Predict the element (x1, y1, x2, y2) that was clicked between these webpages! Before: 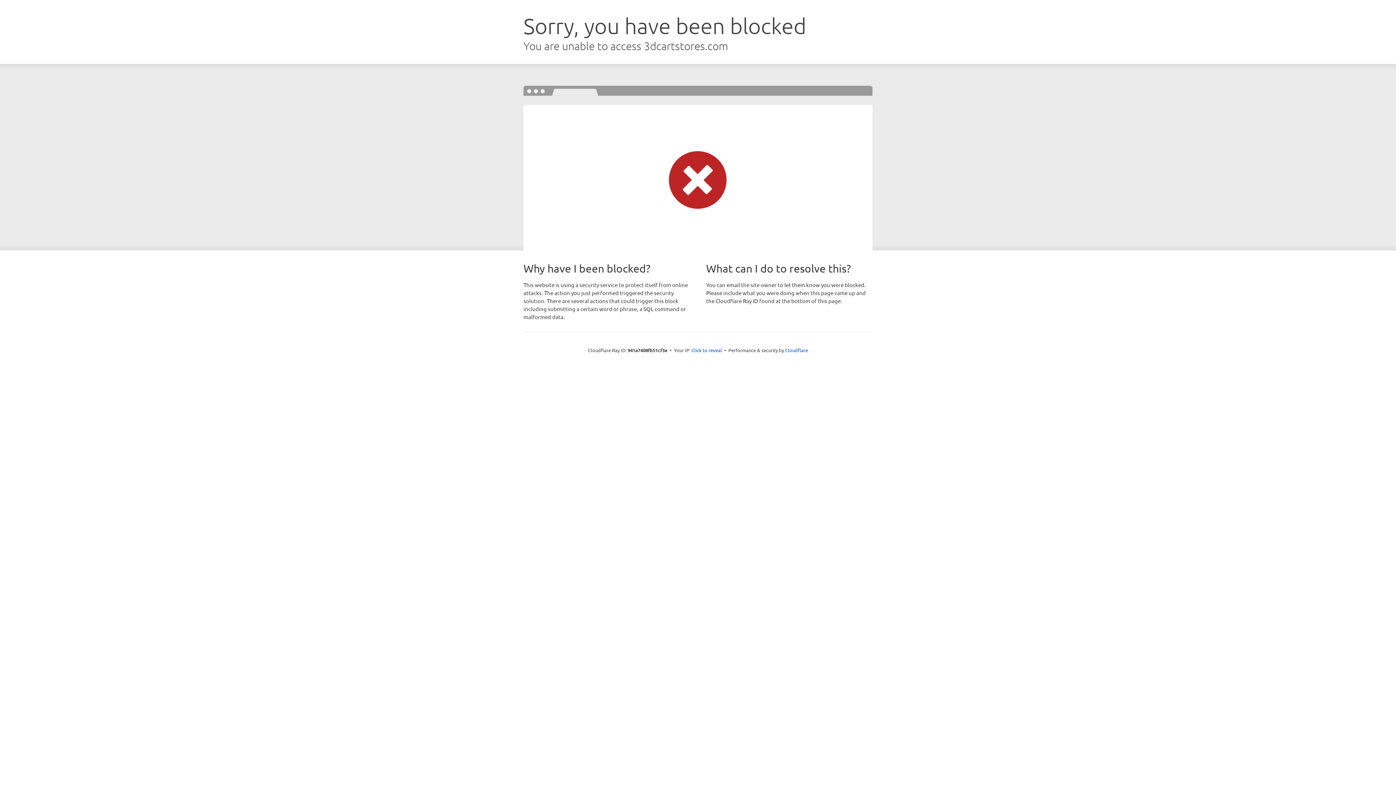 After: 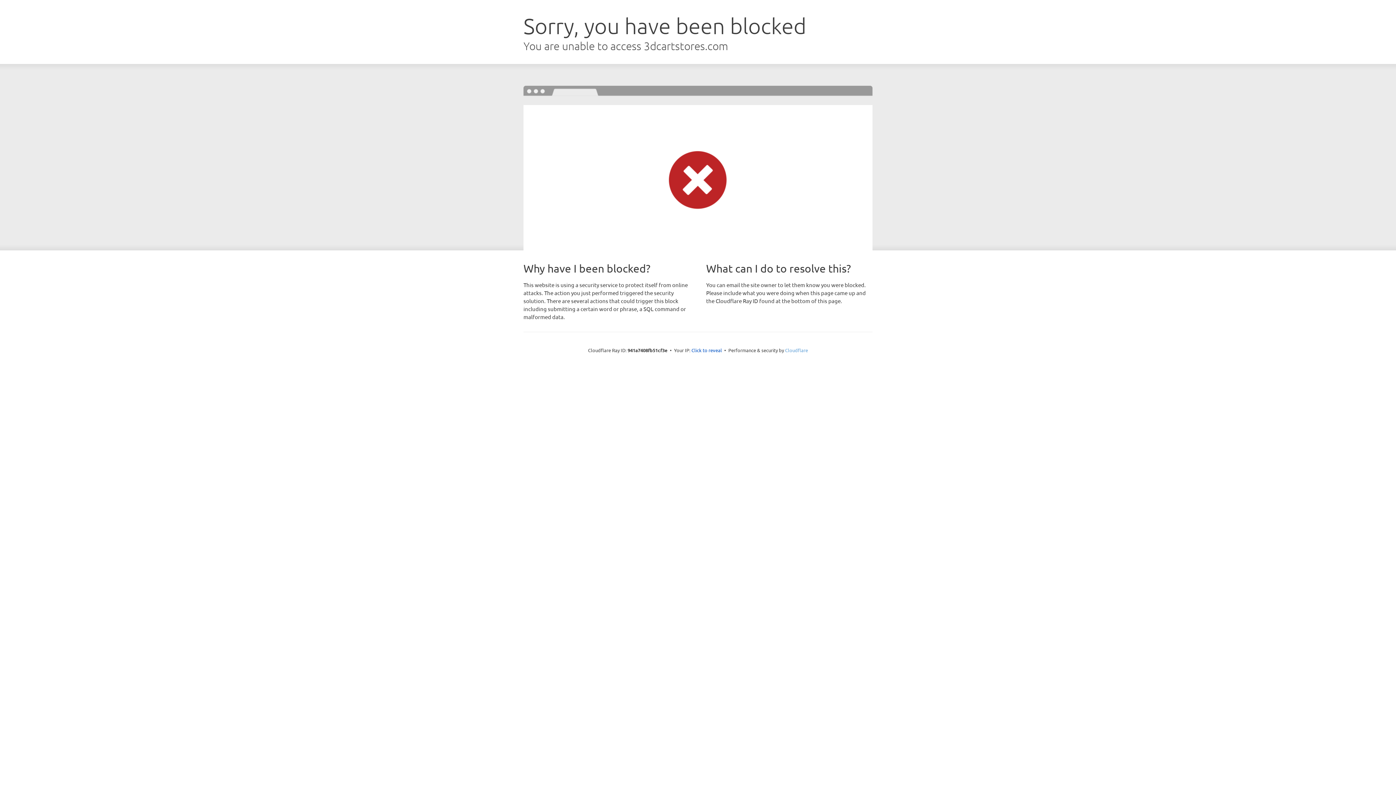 Action: label: Cloudflare bbox: (785, 347, 808, 353)